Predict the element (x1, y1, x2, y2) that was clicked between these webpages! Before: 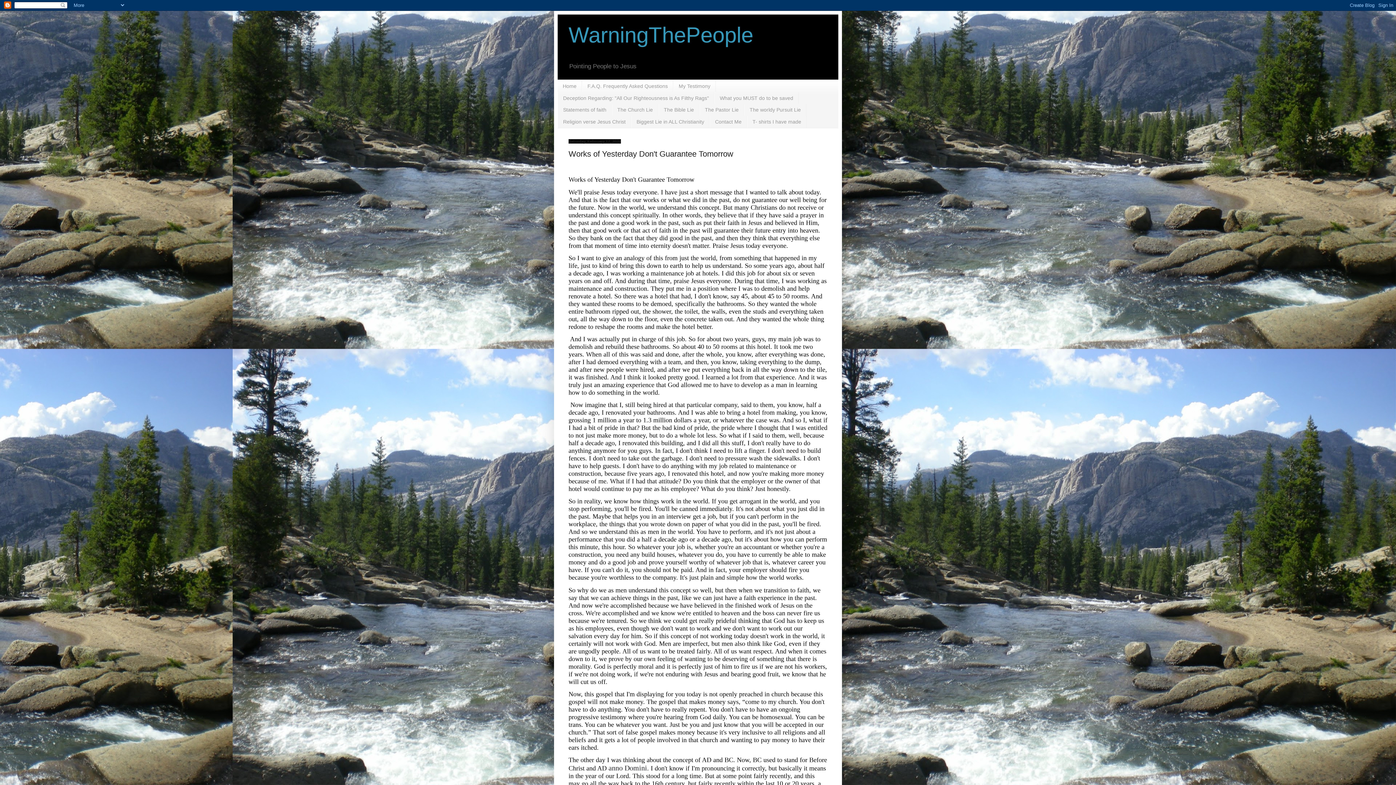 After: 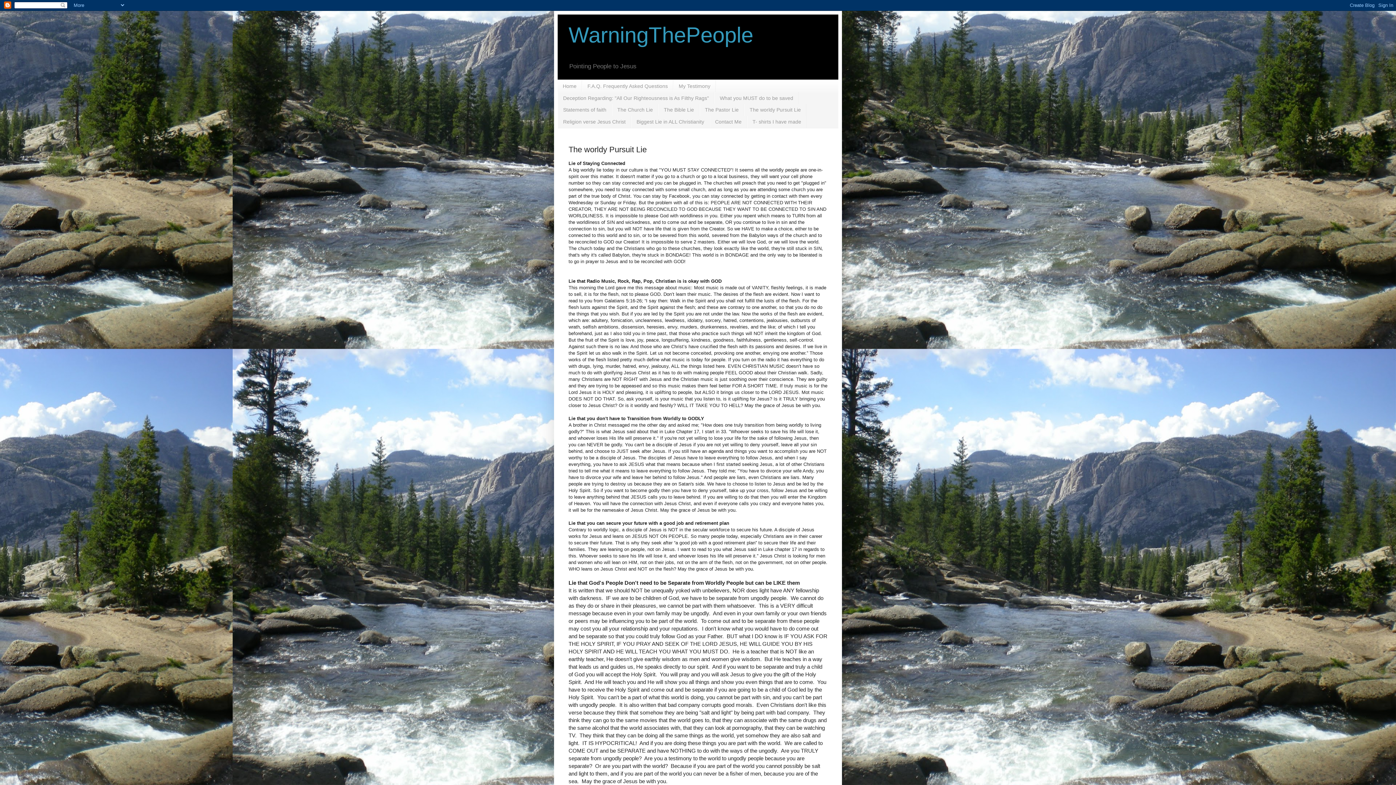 Action: label: The worldy Pursuit Lie bbox: (744, 103, 806, 115)